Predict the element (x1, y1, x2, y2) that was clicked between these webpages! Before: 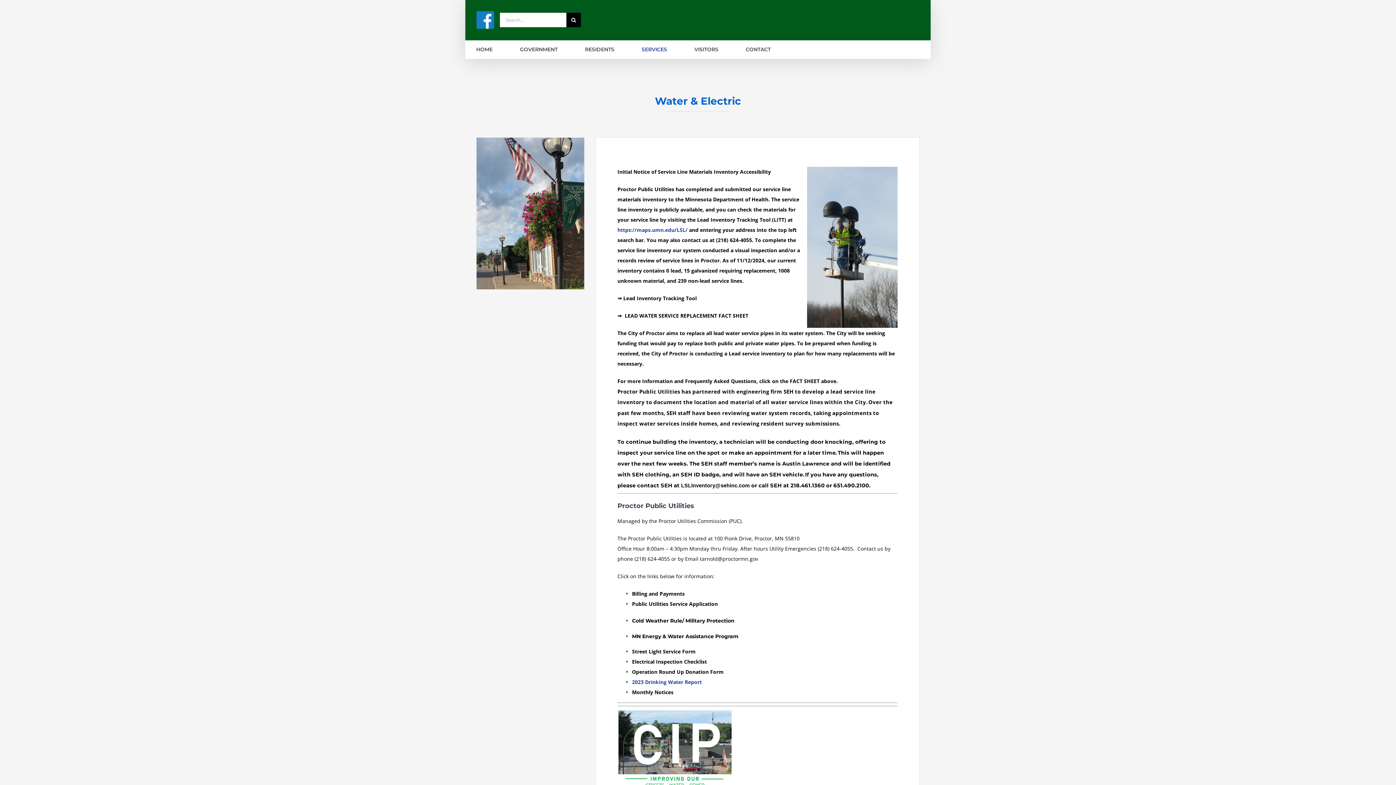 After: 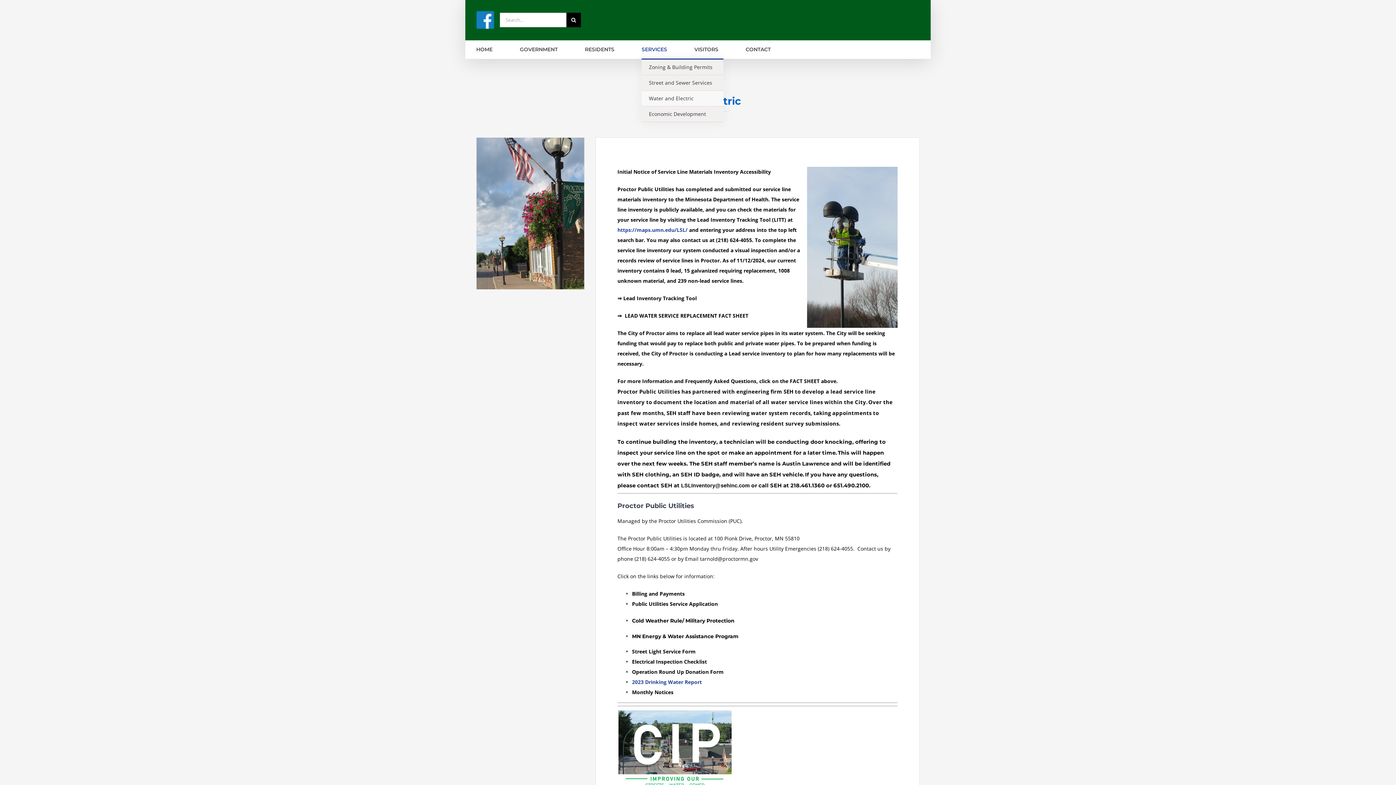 Action: bbox: (641, 40, 667, 58) label: SERVICES